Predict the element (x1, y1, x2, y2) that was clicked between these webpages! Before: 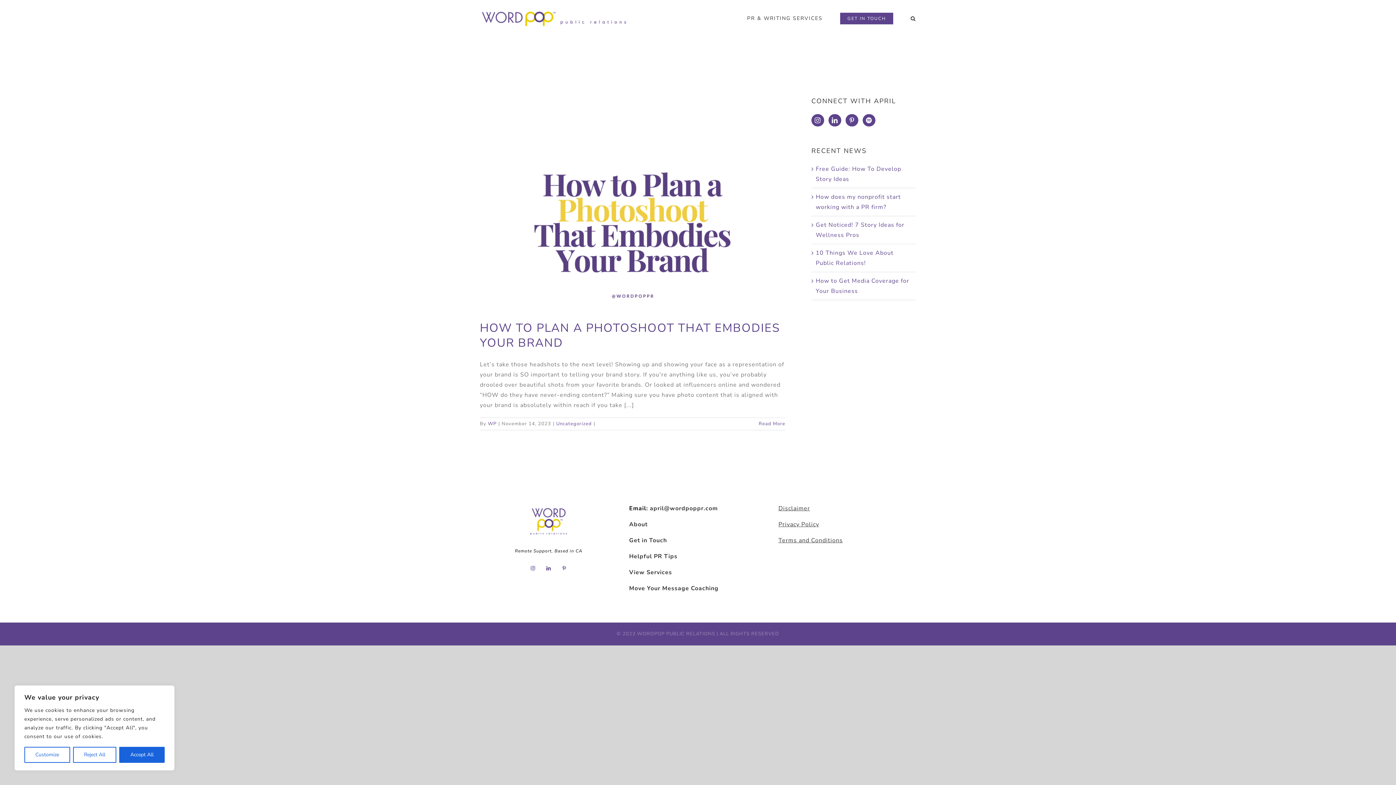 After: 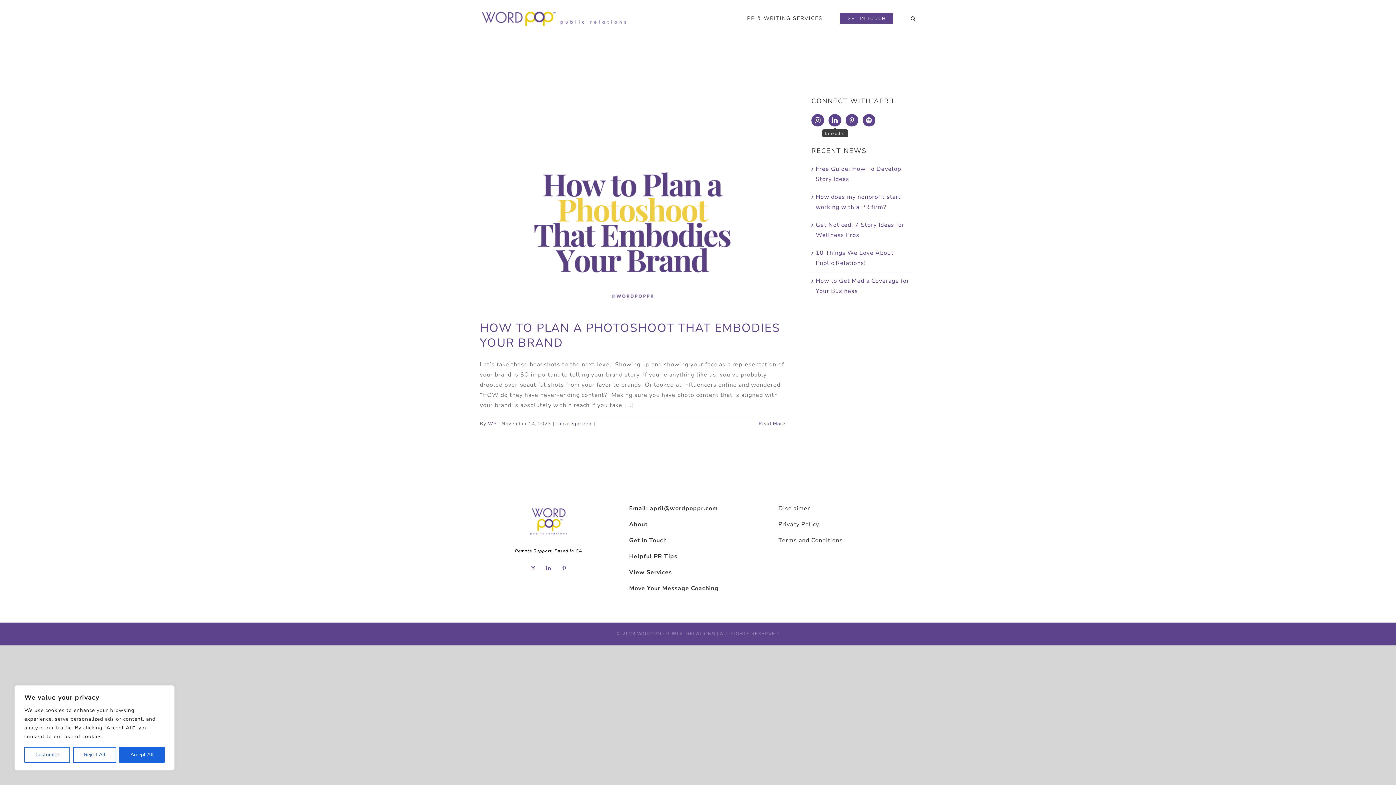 Action: label: LinkedIn bbox: (828, 114, 841, 126)